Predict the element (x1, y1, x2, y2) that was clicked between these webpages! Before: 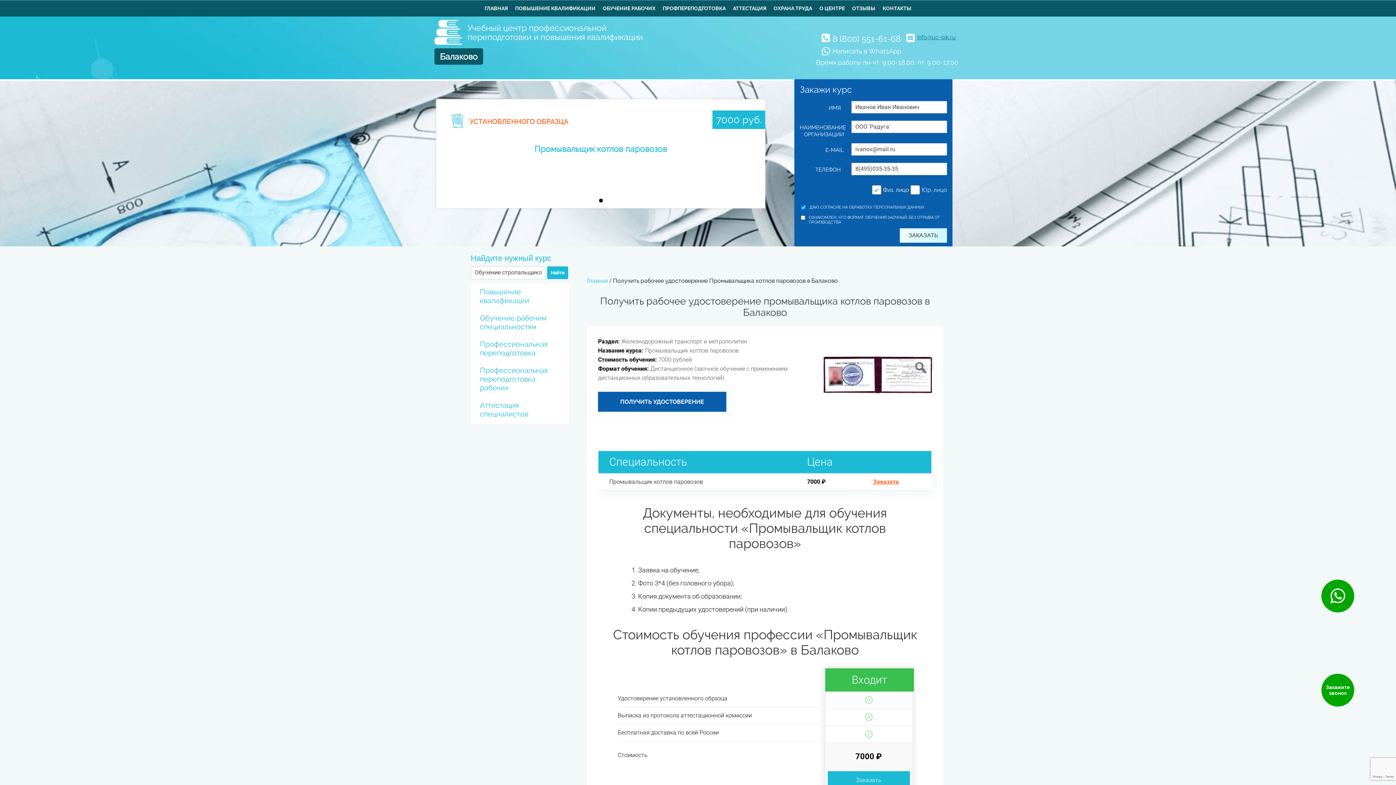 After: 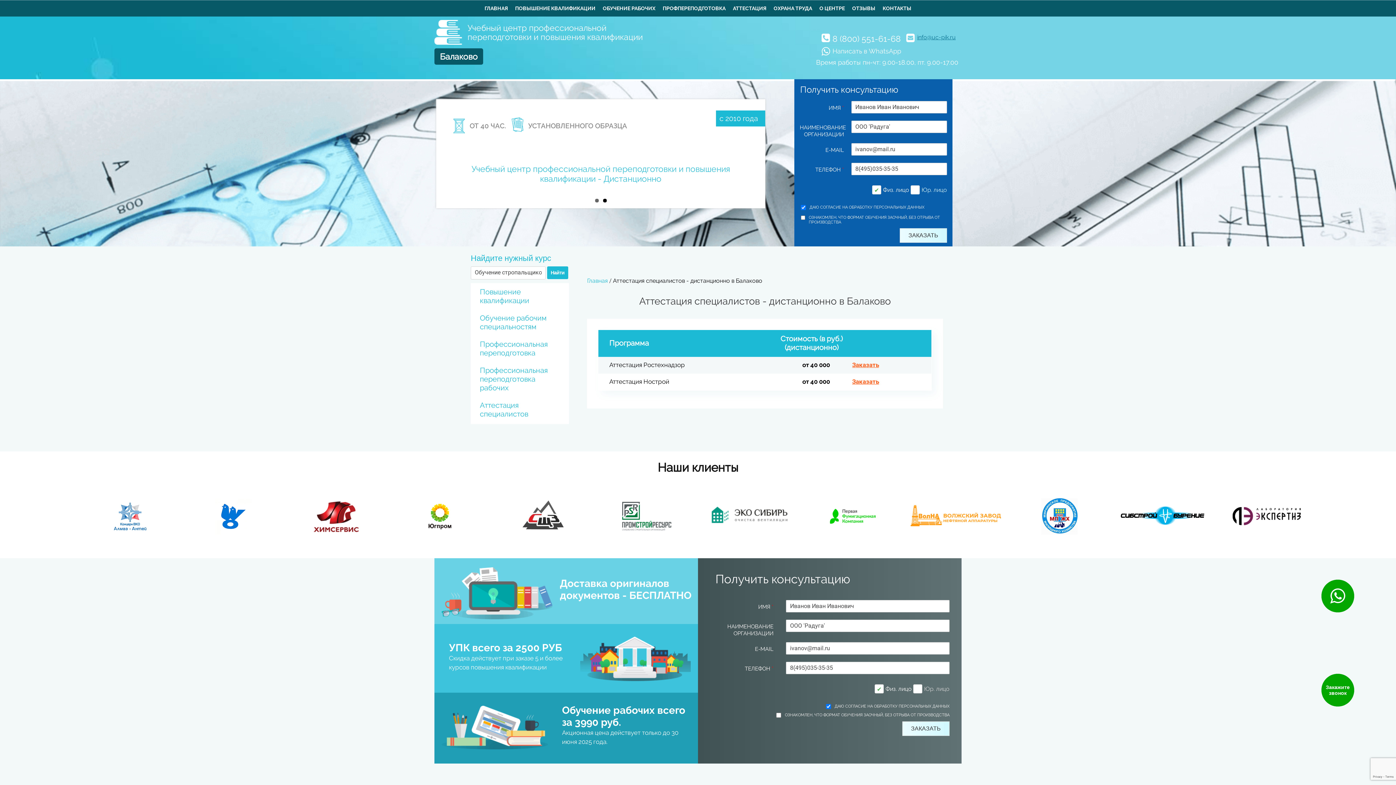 Action: bbox: (729, 0, 770, 16) label: АТТЕСТАЦИЯ